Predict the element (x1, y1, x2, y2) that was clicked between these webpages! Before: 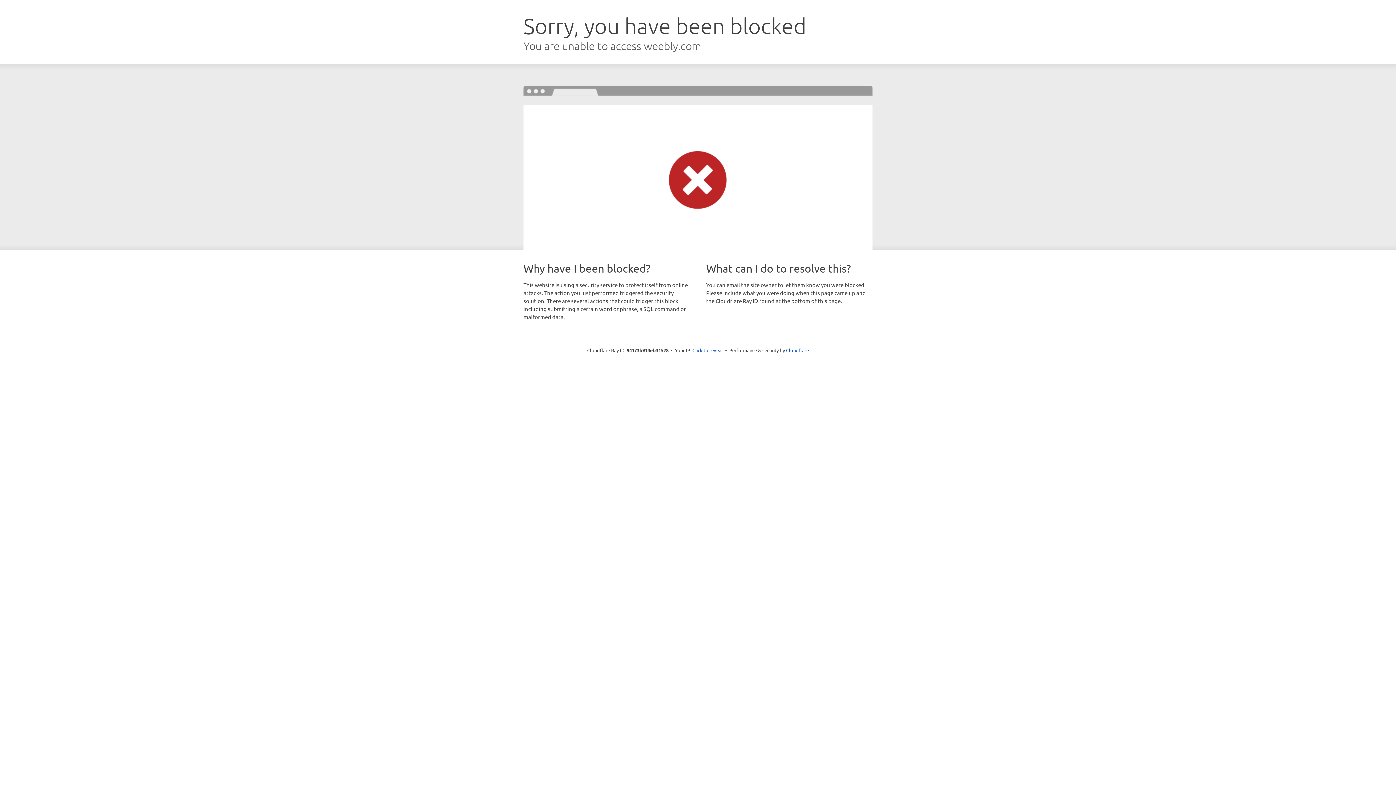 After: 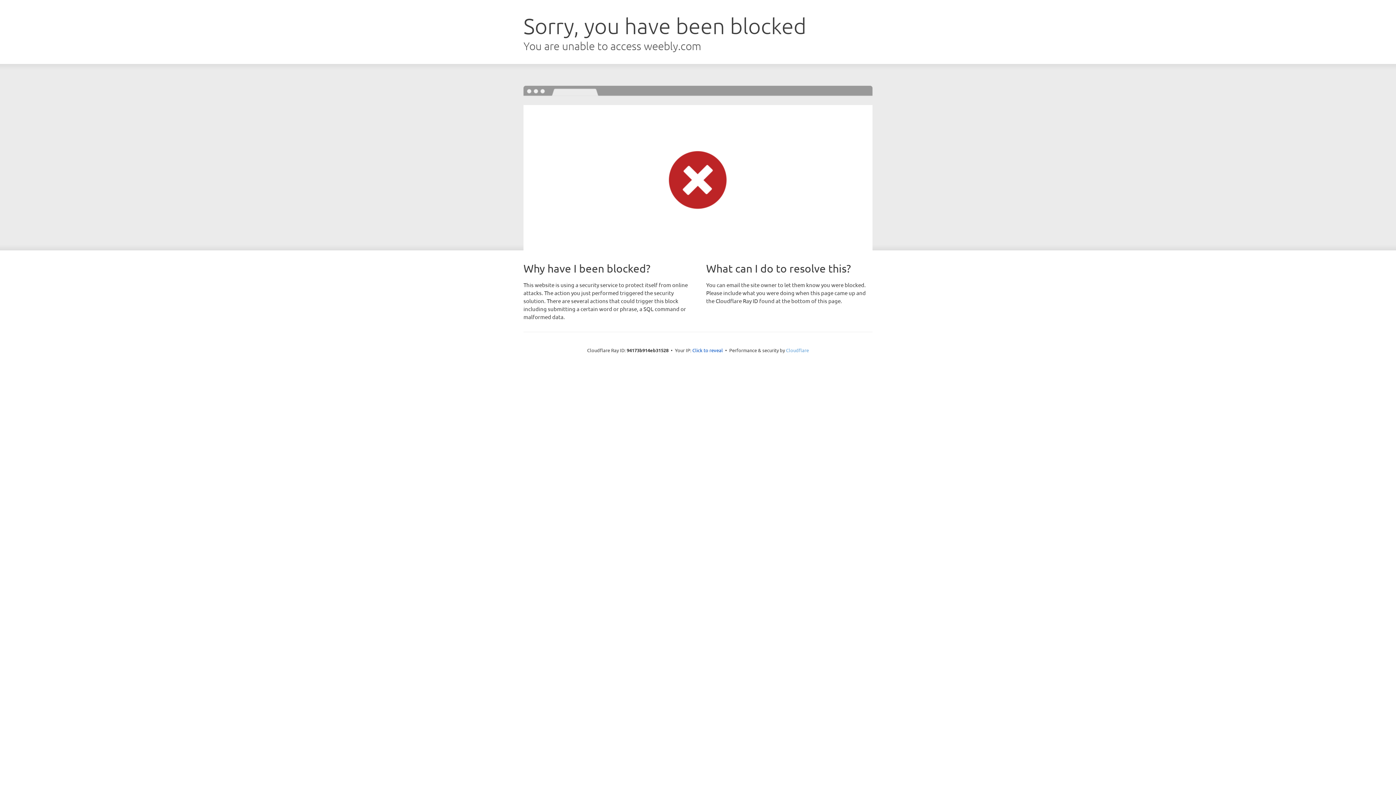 Action: bbox: (786, 347, 809, 353) label: Cloudflare